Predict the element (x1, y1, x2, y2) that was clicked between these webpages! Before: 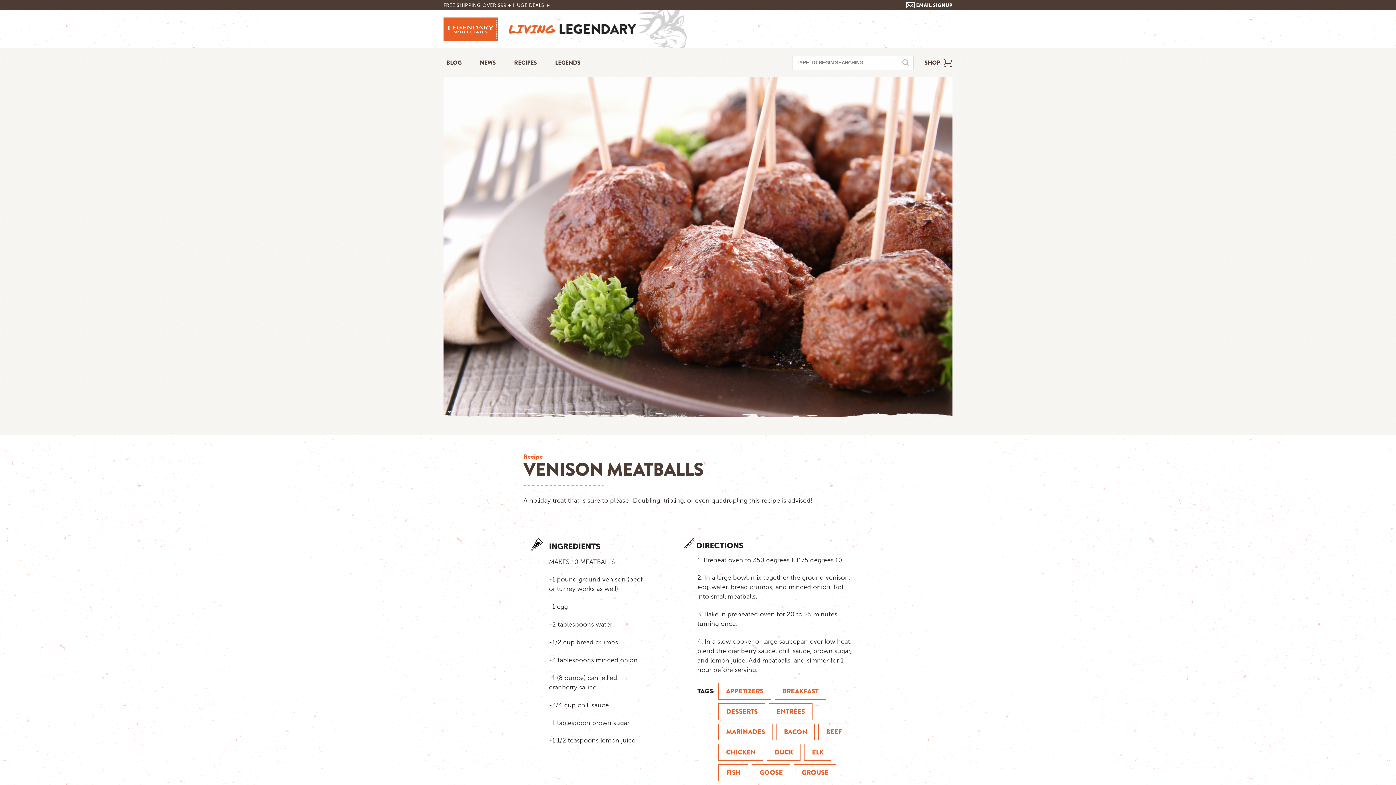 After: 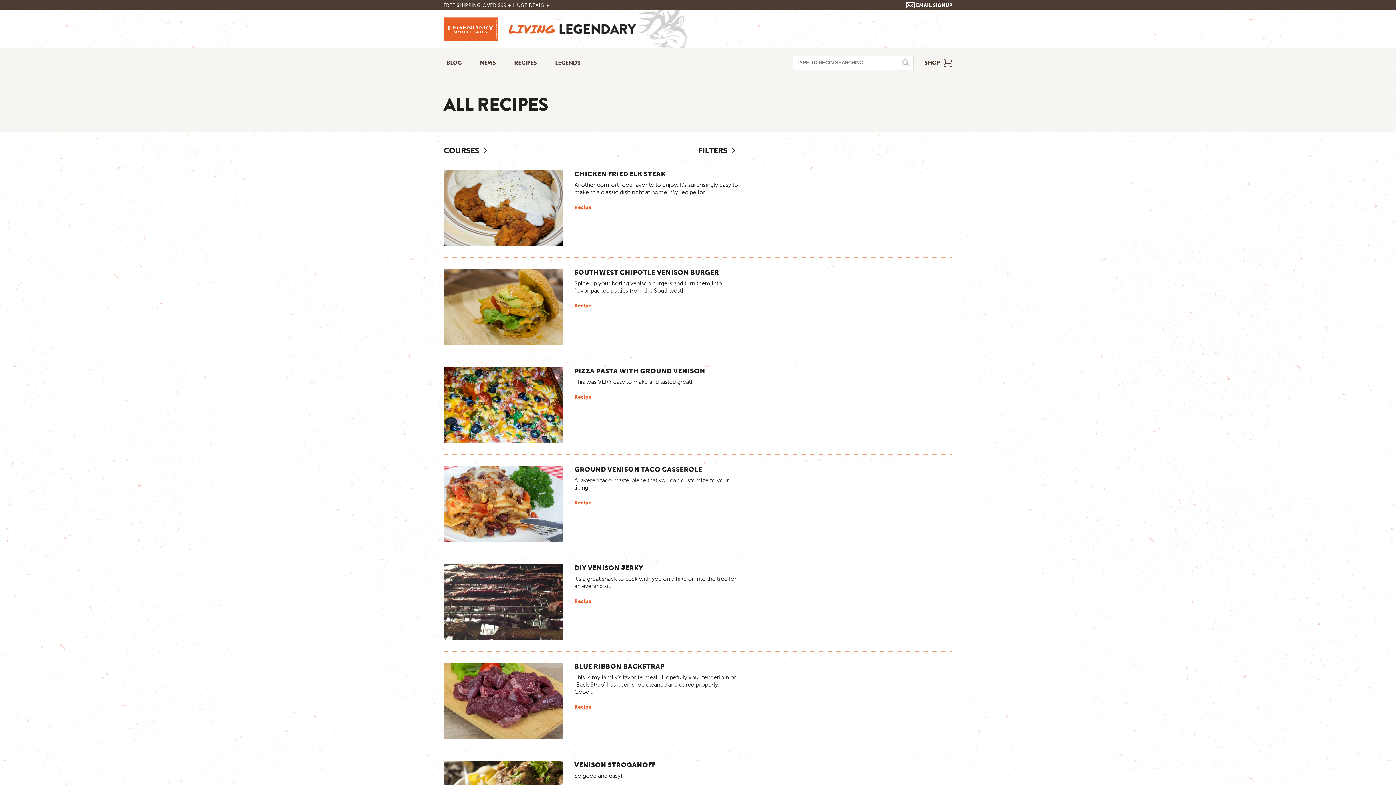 Action: bbox: (804, 744, 831, 761) label: ELK